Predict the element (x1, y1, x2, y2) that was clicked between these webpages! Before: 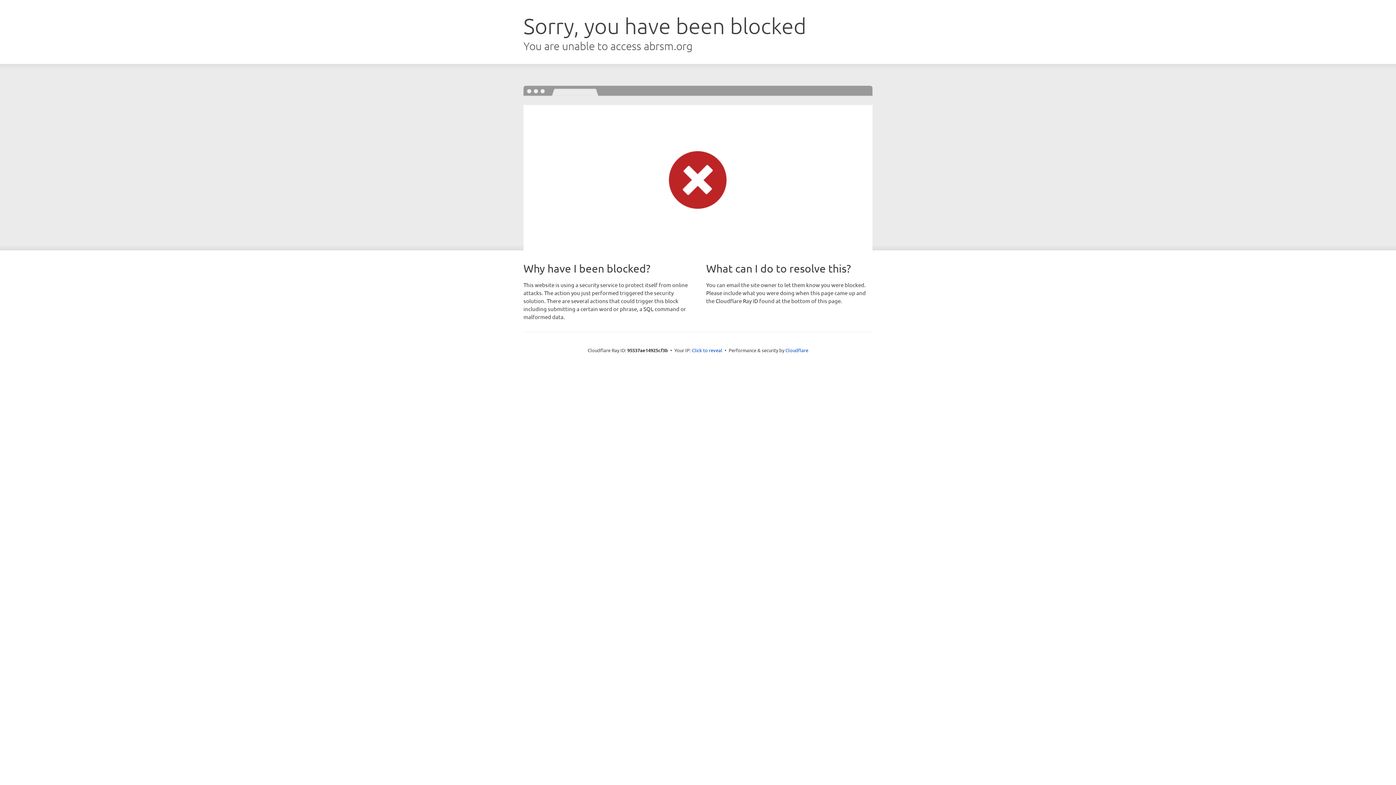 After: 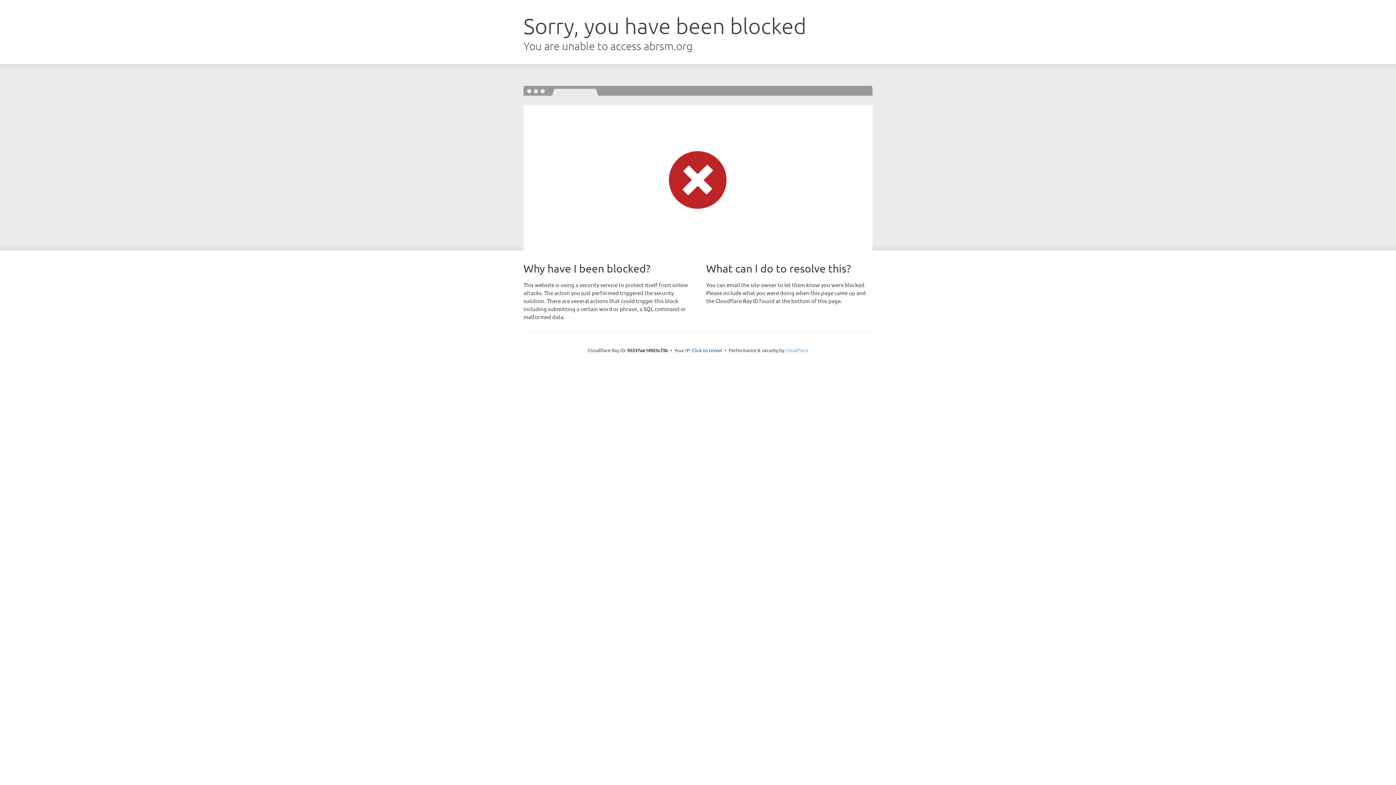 Action: label: Cloudflare bbox: (785, 347, 808, 353)